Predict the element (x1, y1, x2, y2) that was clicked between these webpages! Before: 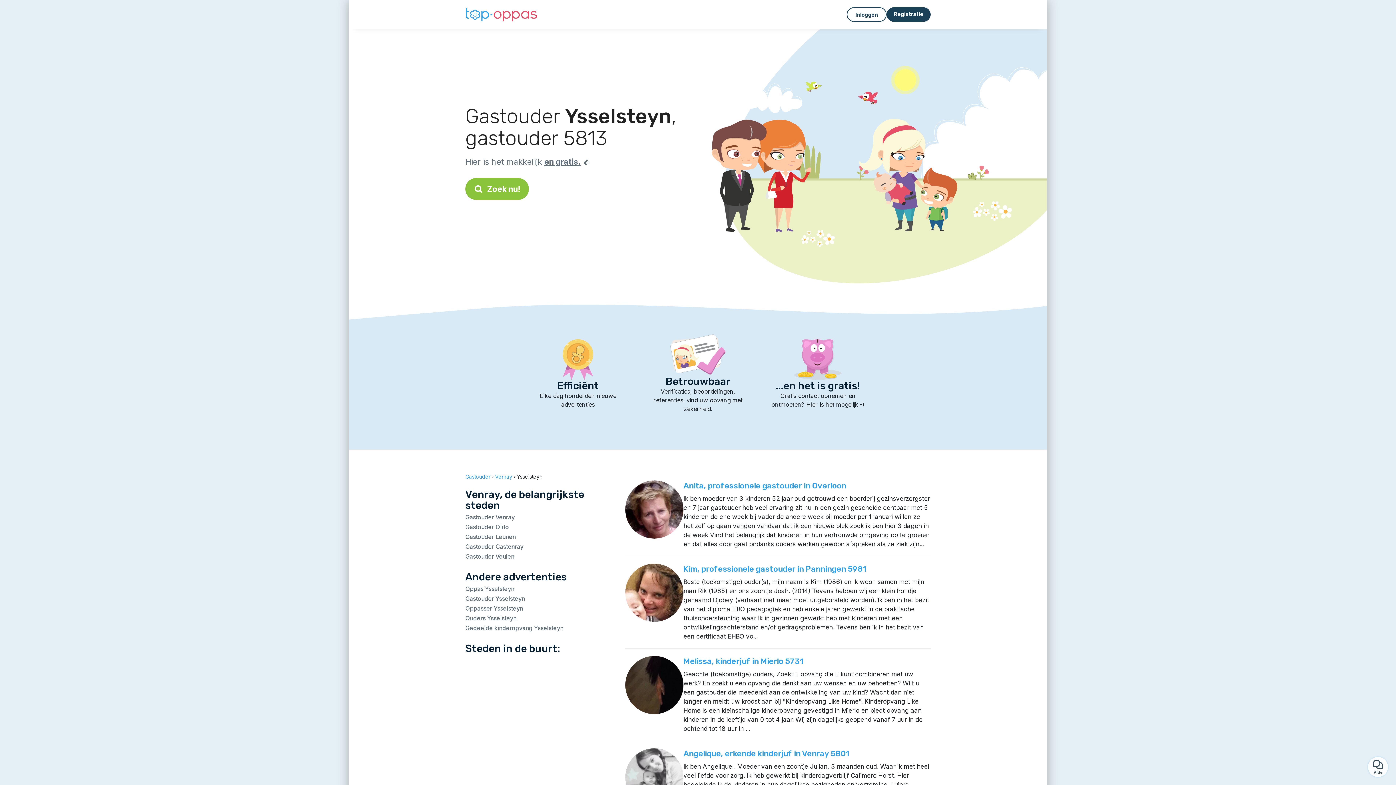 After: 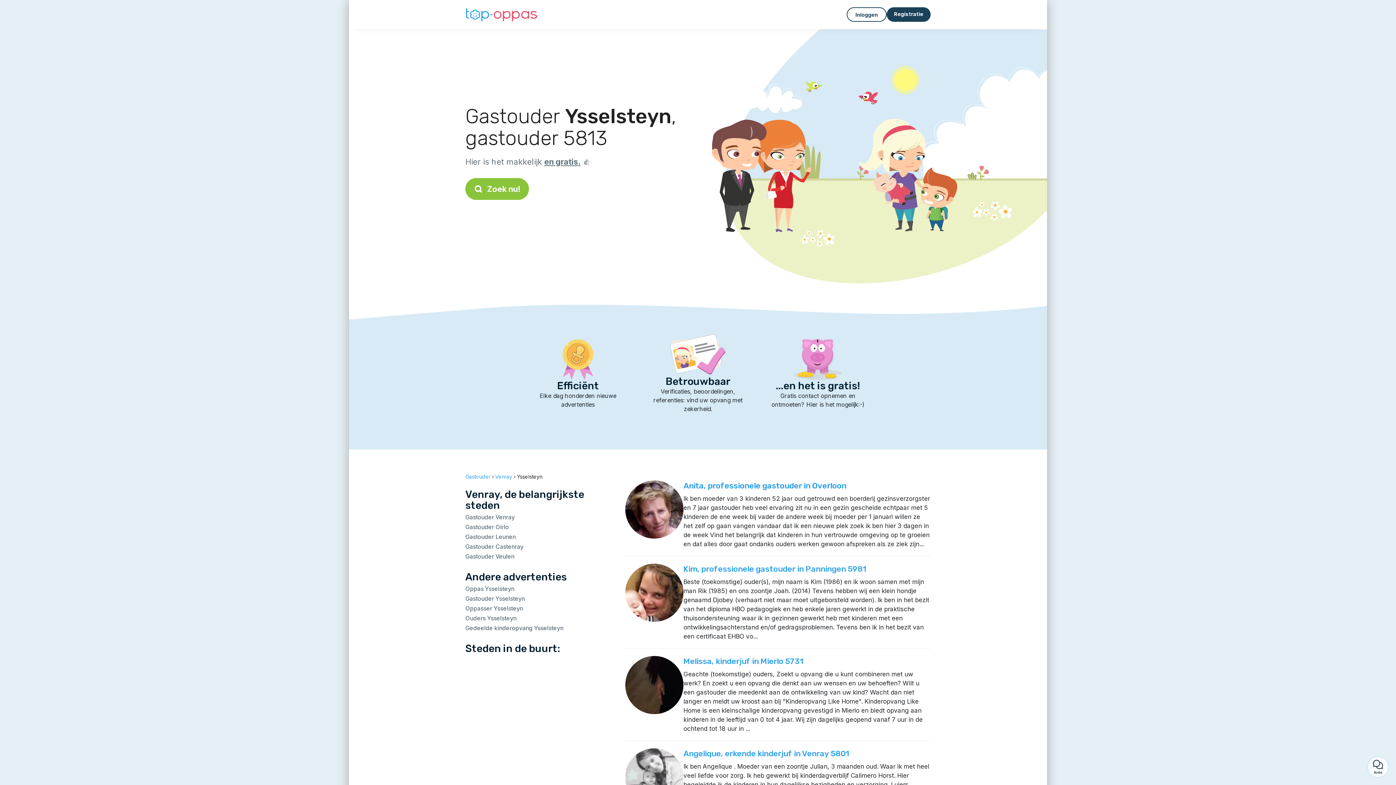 Action: label: Anita, professionele gastouder in Overloon bbox: (683, 481, 846, 490)